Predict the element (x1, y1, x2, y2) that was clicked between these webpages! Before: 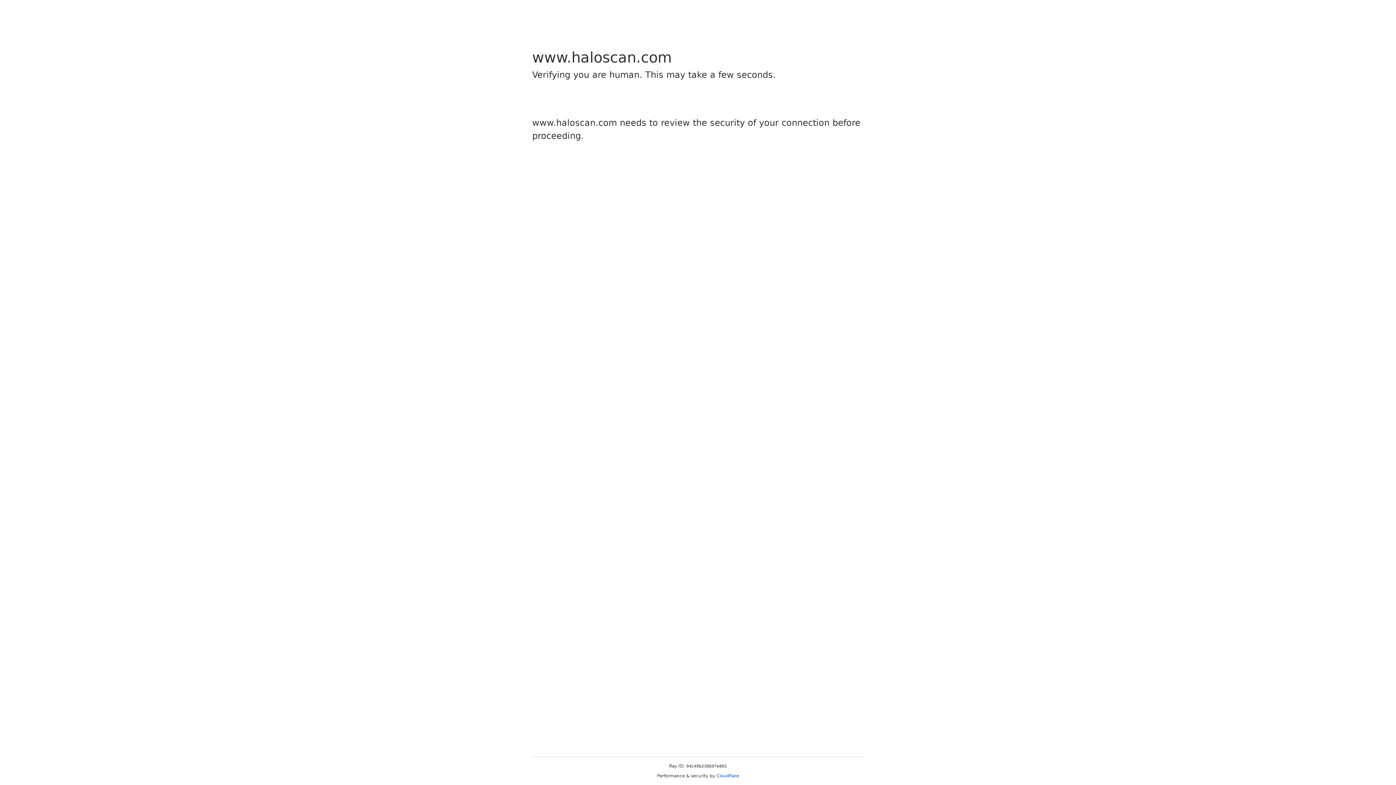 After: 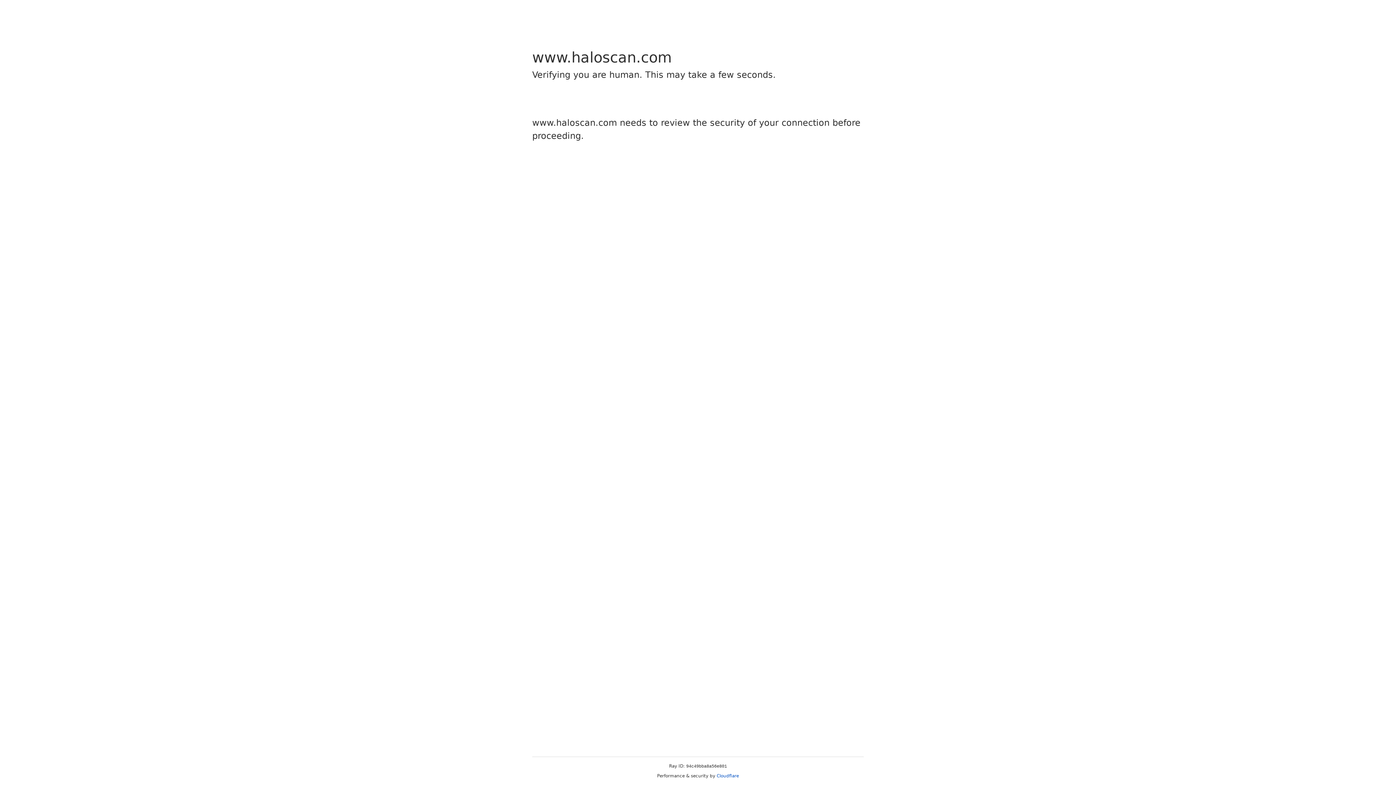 Action: bbox: (716, 773, 739, 778) label: Cloudflare